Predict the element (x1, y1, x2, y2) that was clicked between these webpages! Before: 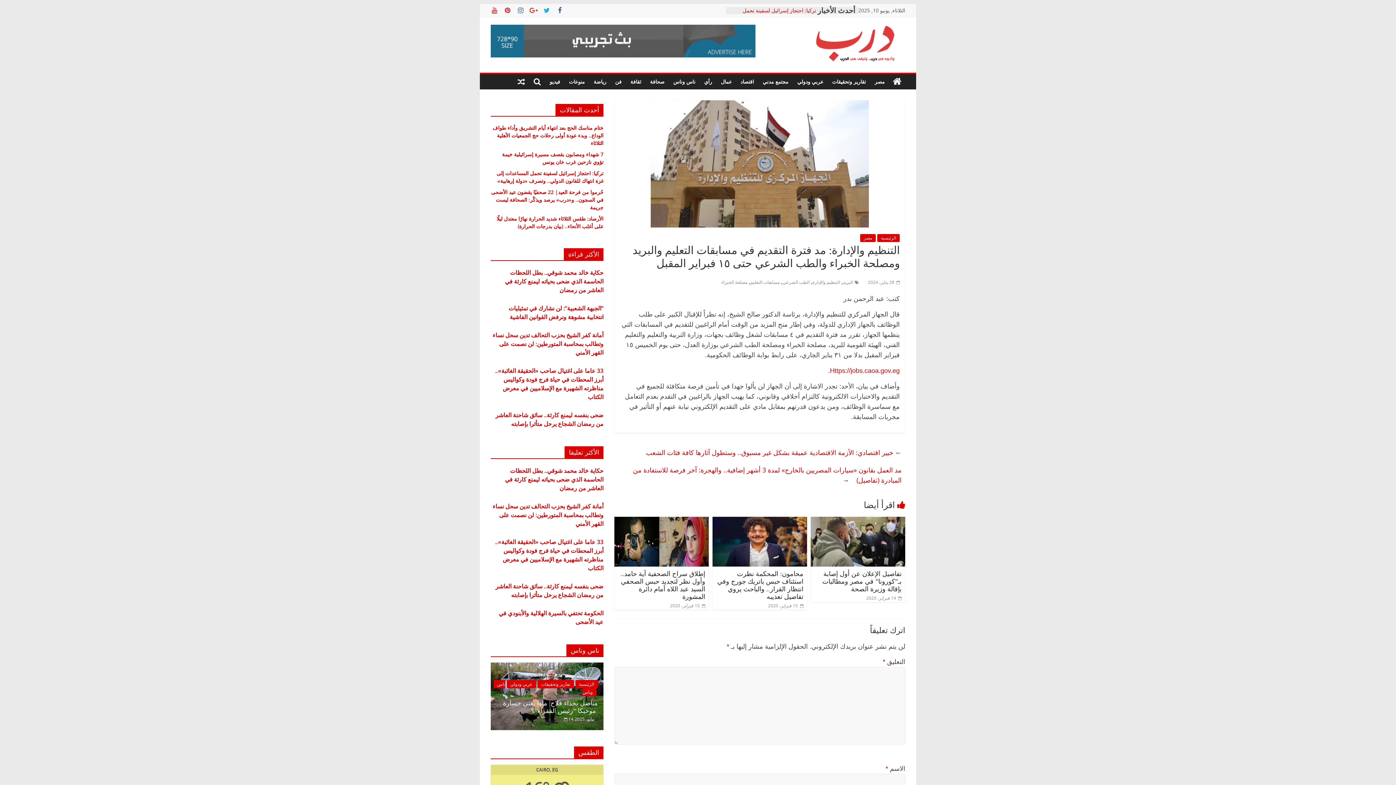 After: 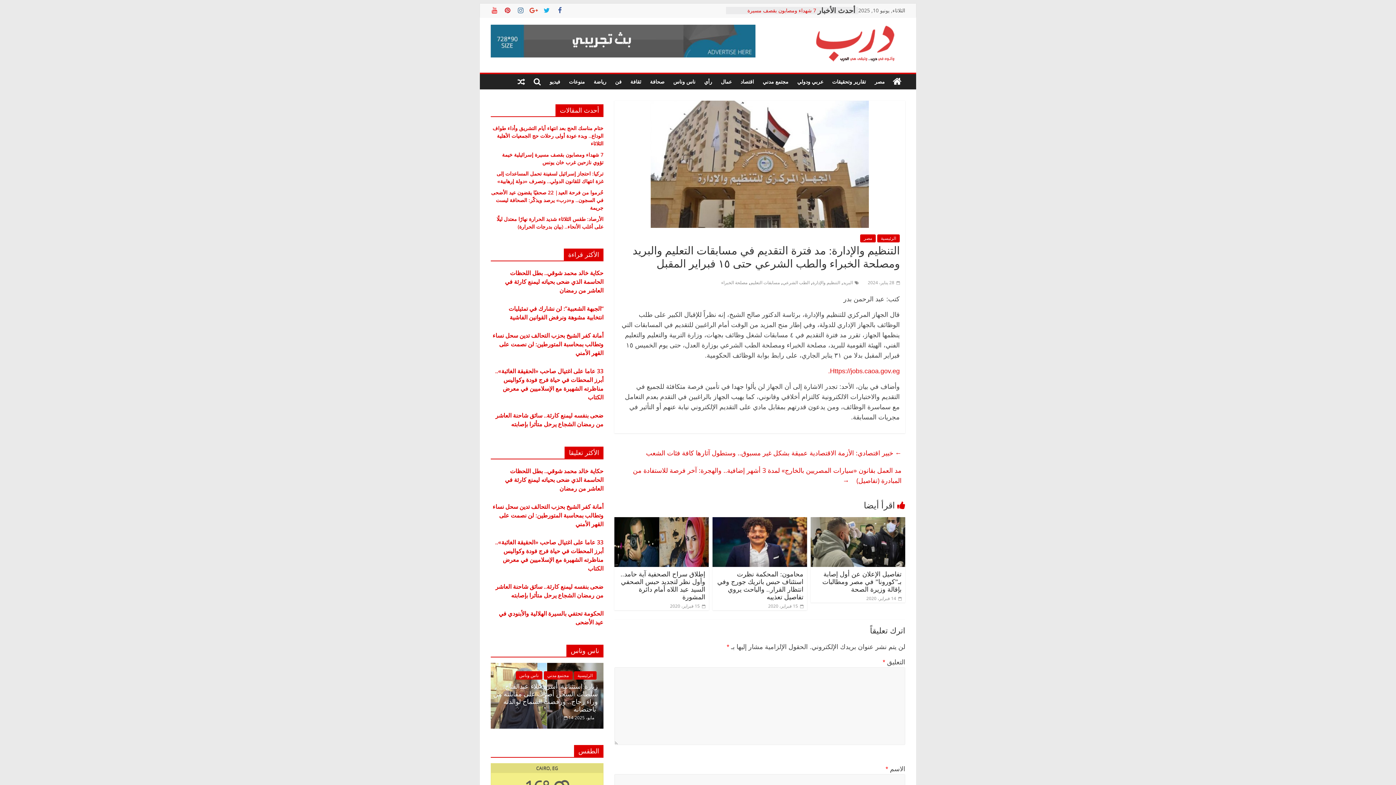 Action: bbox: (868, 279, 900, 285) label:  28 يناير، 2024